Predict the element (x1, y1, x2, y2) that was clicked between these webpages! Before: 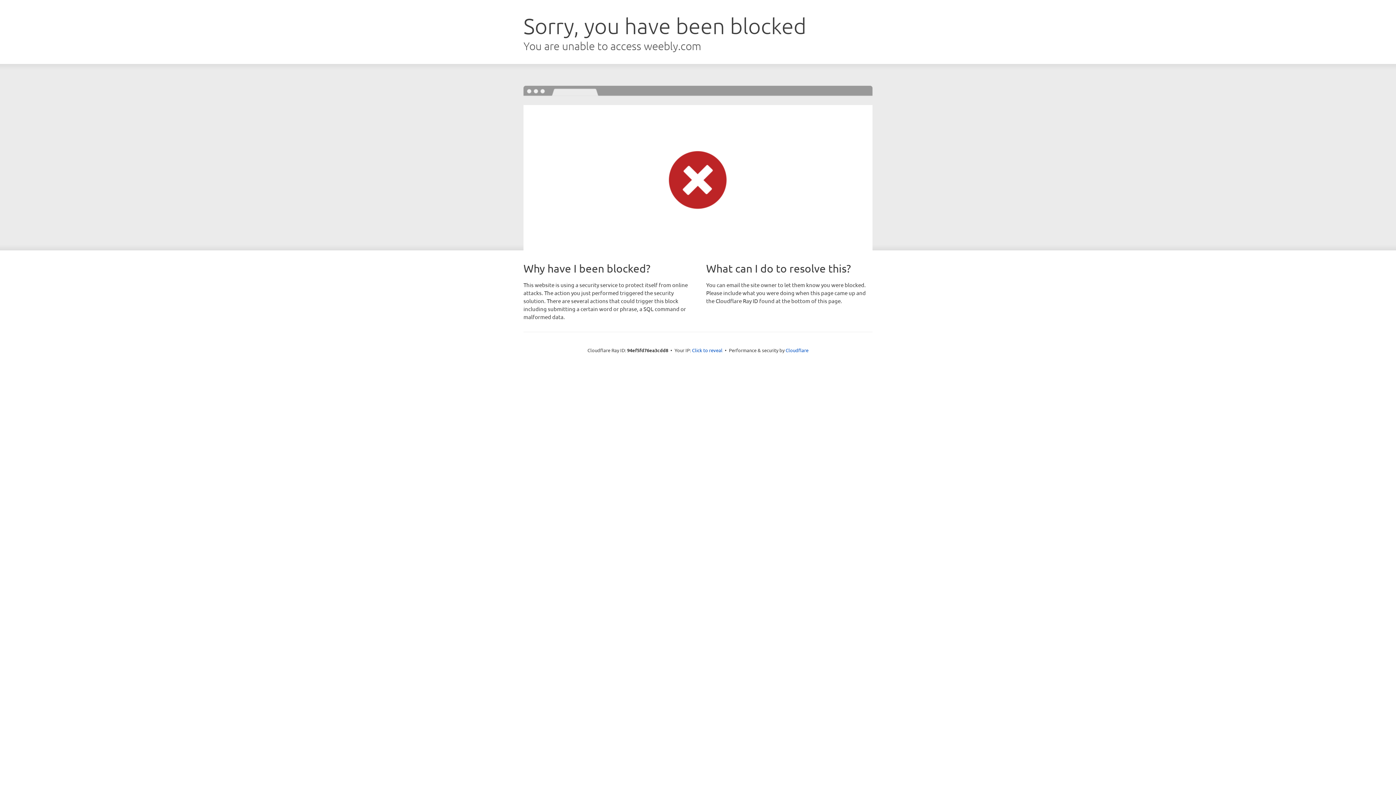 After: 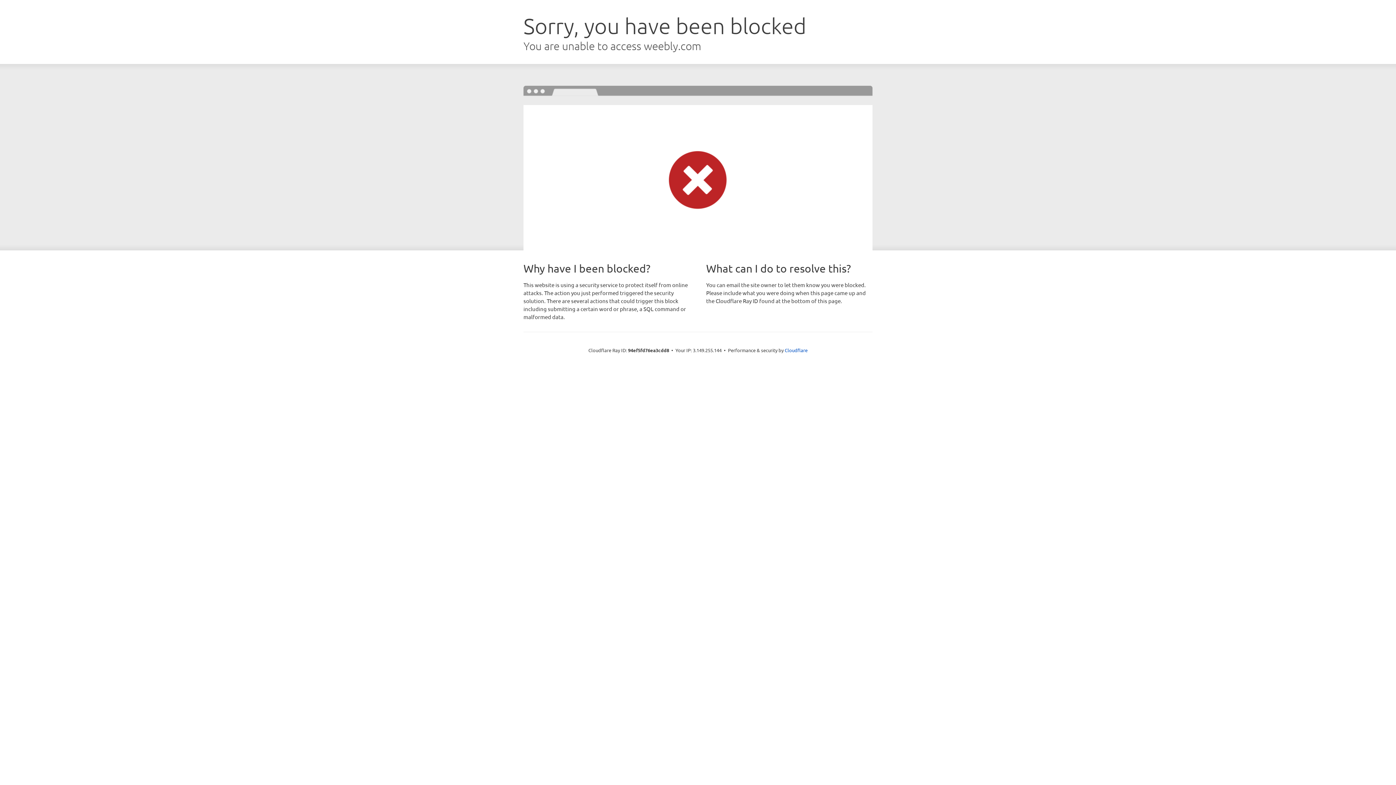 Action: label: Click to reveal bbox: (692, 346, 722, 353)